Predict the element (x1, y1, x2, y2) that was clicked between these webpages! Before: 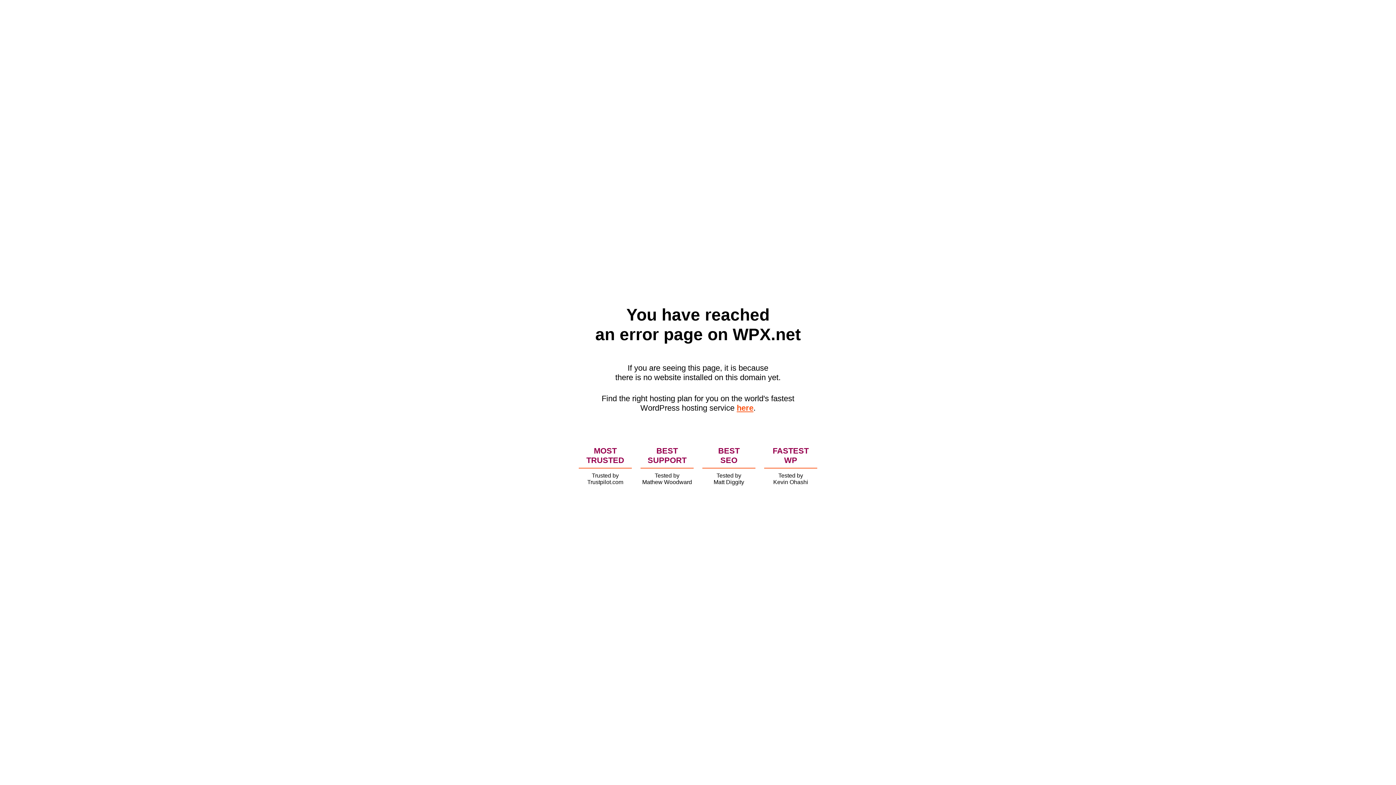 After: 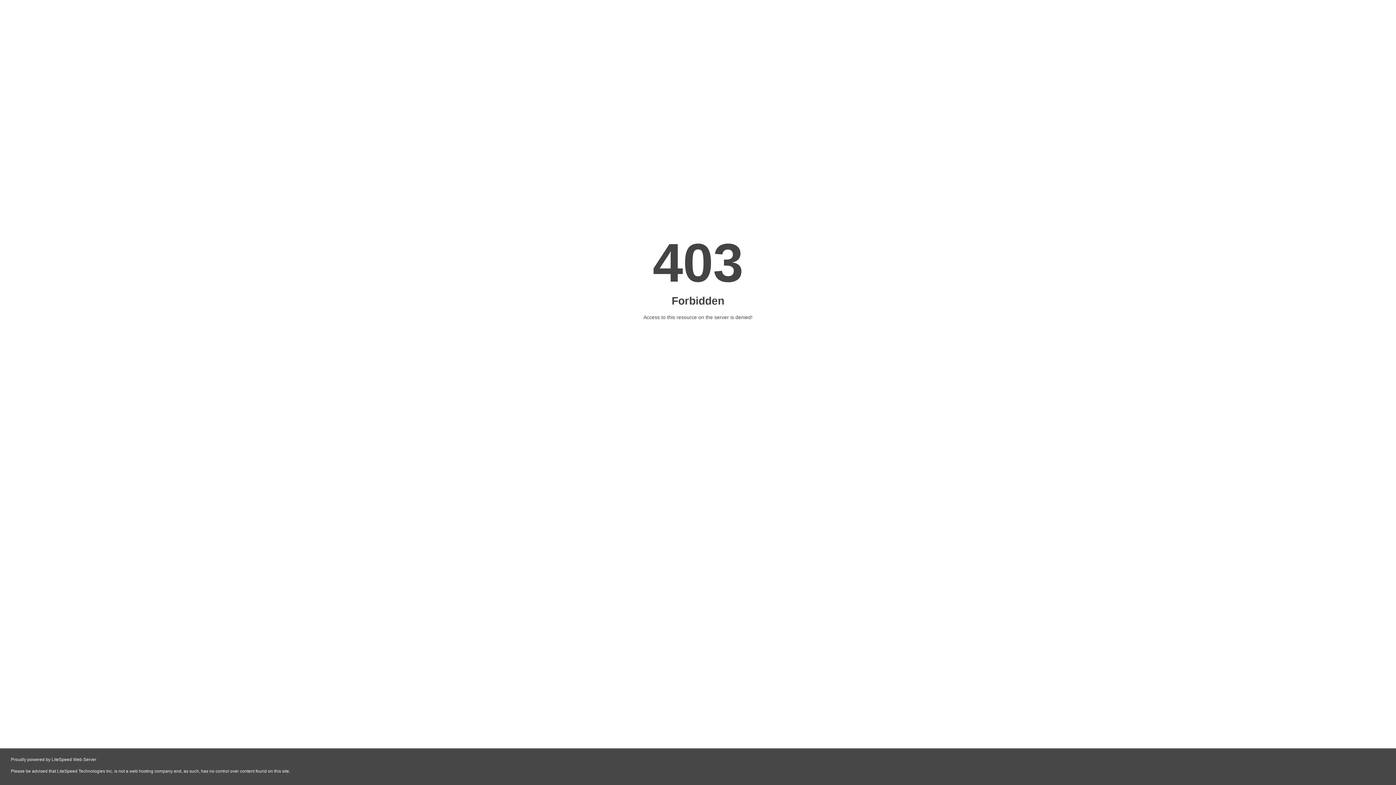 Action: bbox: (736, 403, 753, 412) label: here